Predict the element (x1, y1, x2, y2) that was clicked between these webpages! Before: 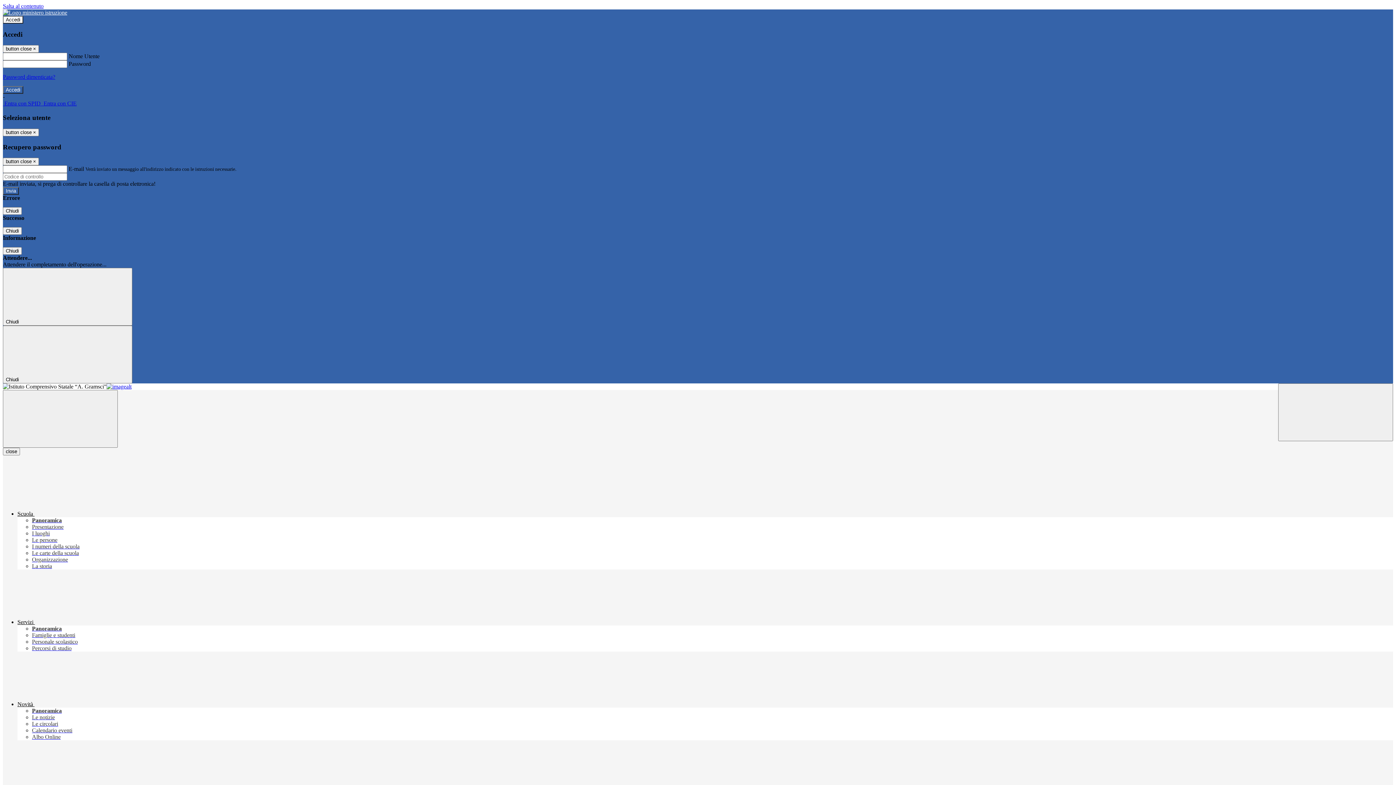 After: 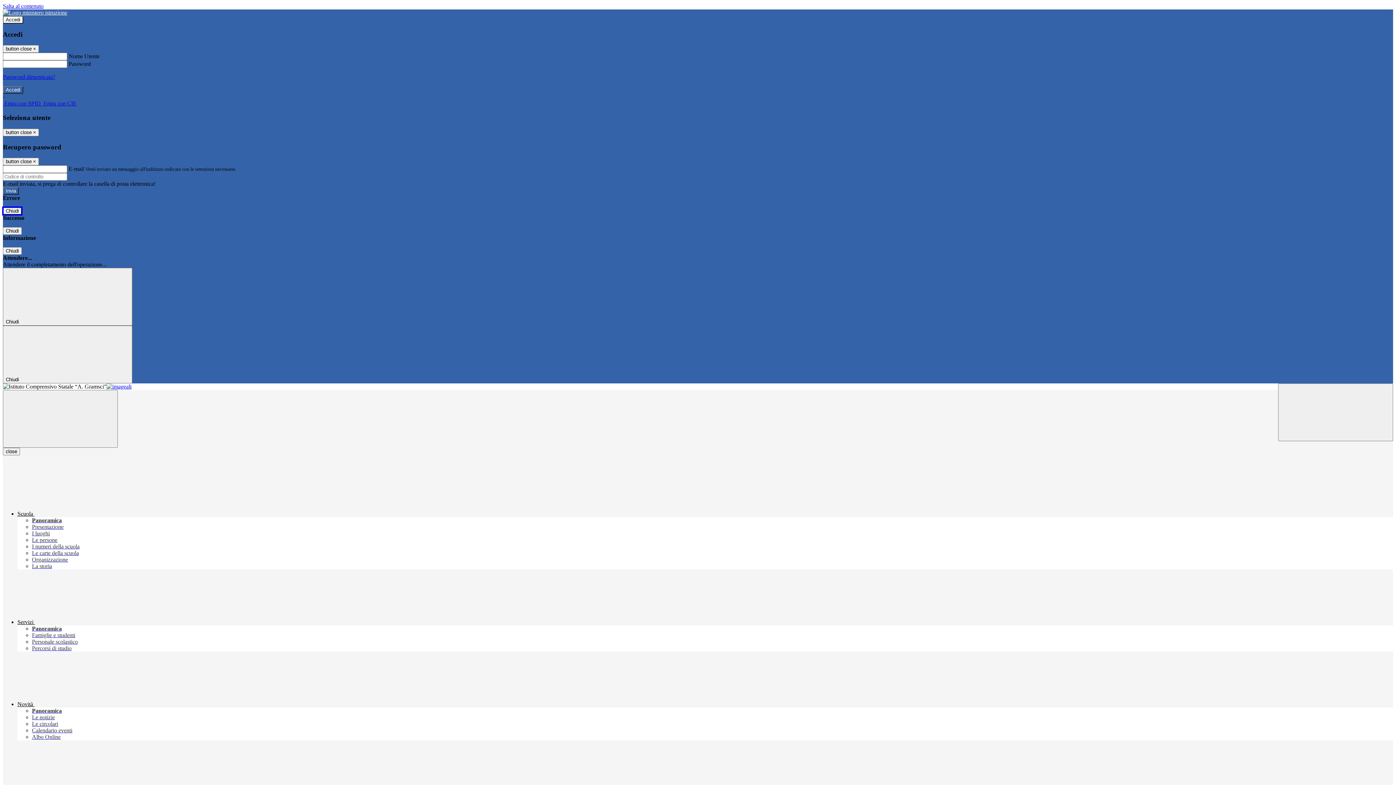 Action: bbox: (2, 207, 21, 215) label: Chiudi